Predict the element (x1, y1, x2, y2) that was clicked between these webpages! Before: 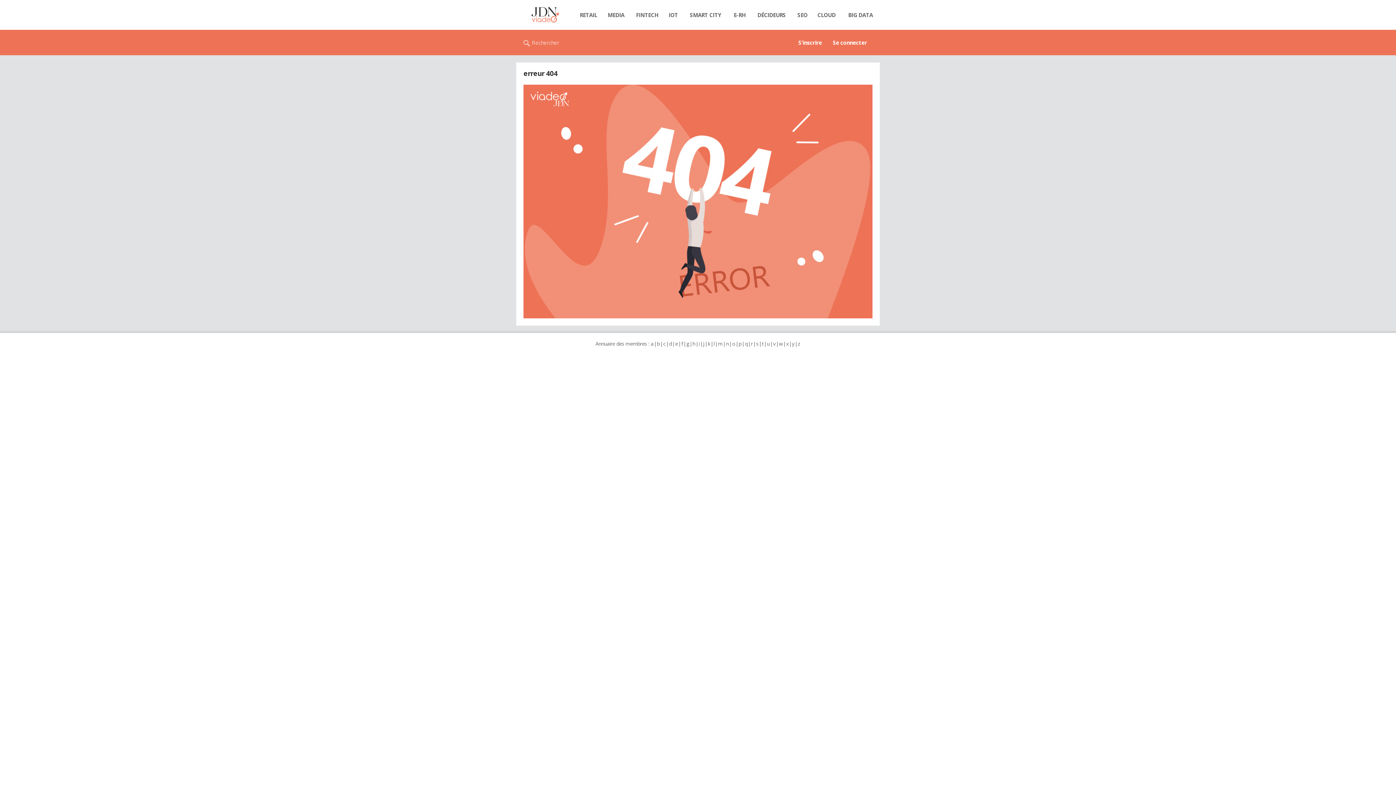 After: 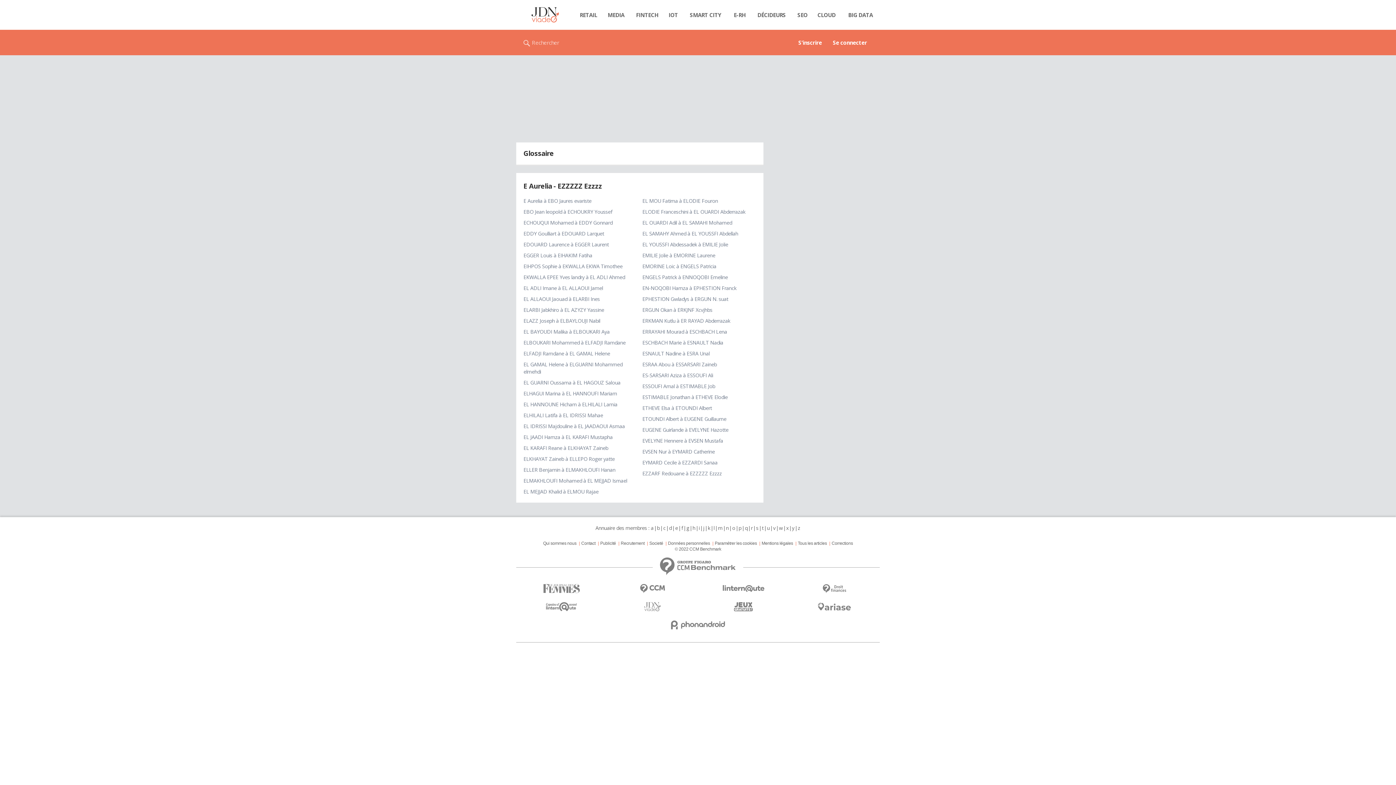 Action: label: e bbox: (675, 340, 678, 347)